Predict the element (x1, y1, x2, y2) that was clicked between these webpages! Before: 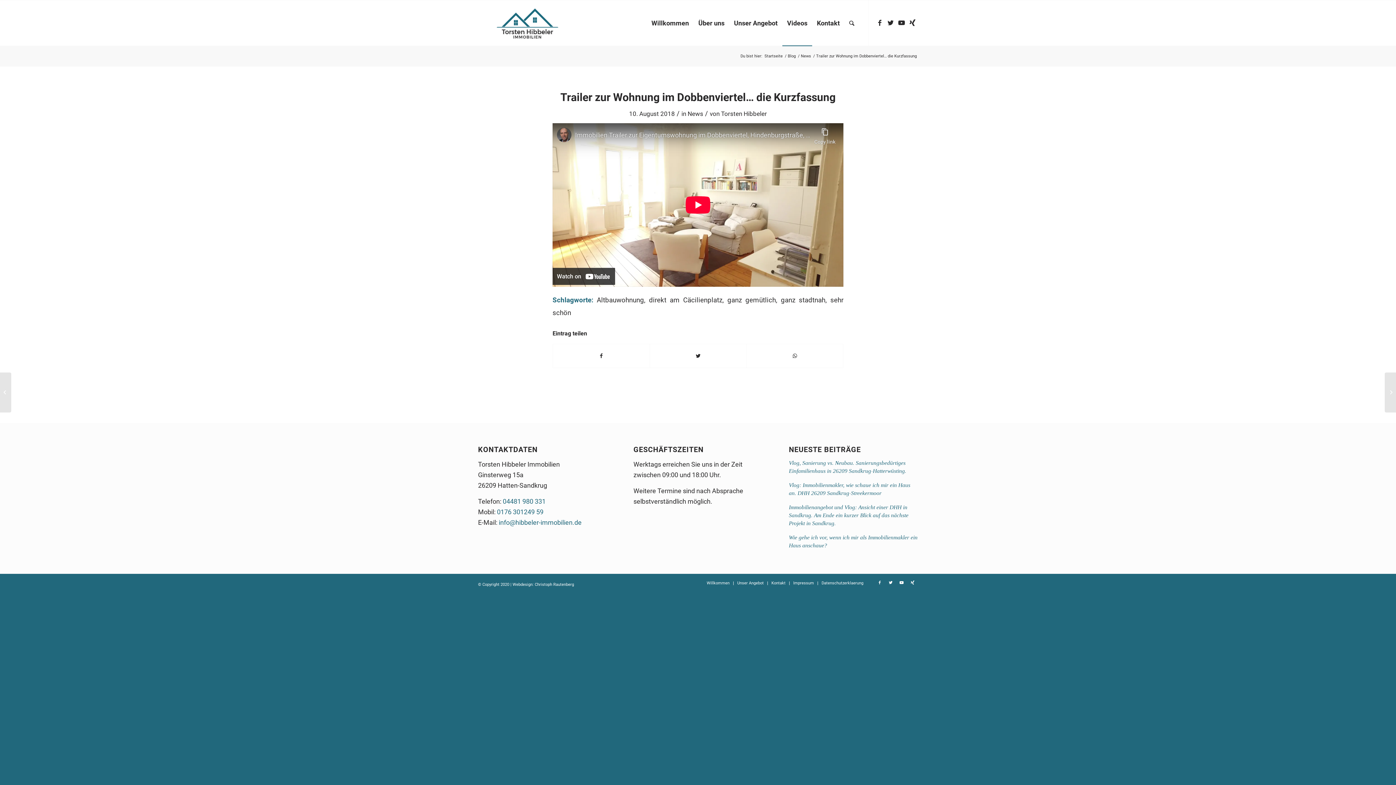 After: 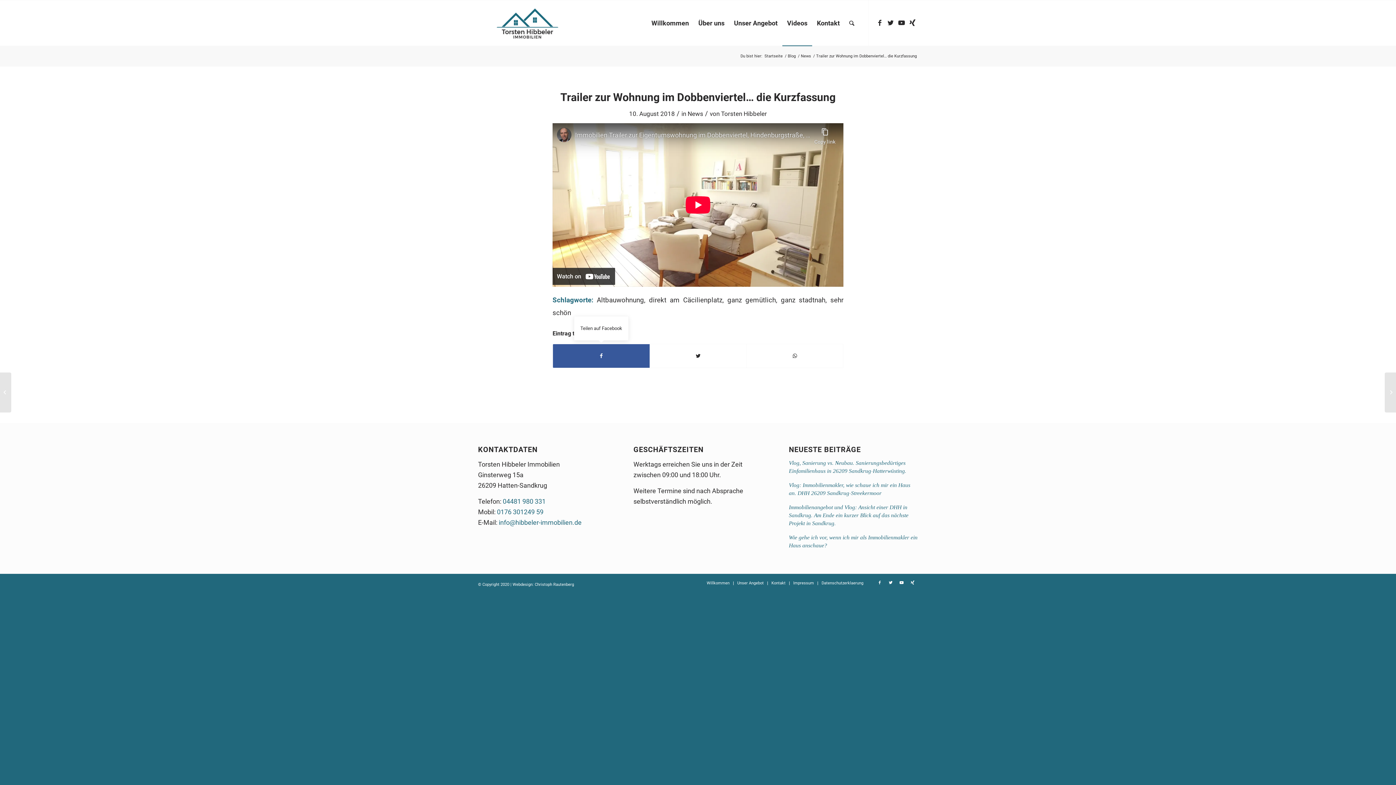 Action: label: Teilen auf Facebook bbox: (553, 344, 649, 368)